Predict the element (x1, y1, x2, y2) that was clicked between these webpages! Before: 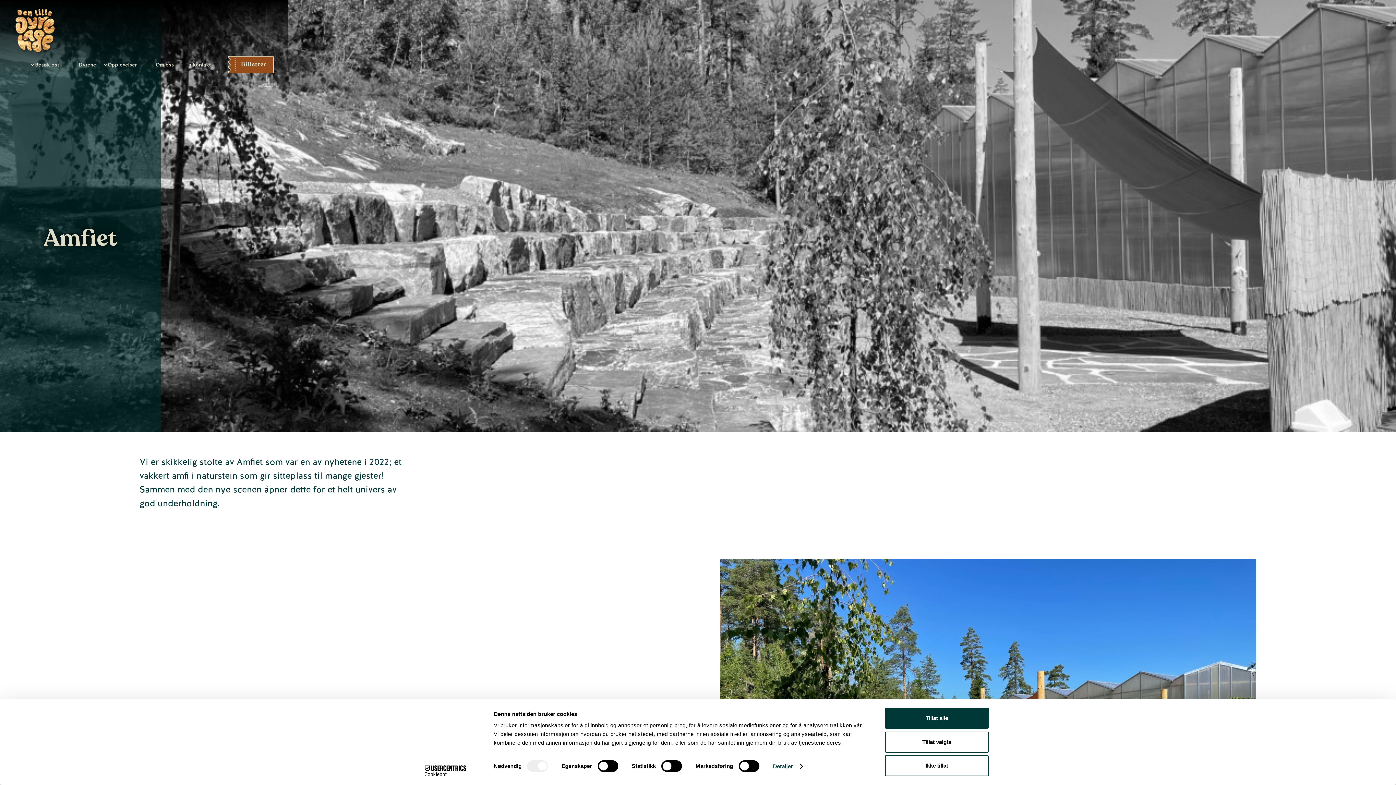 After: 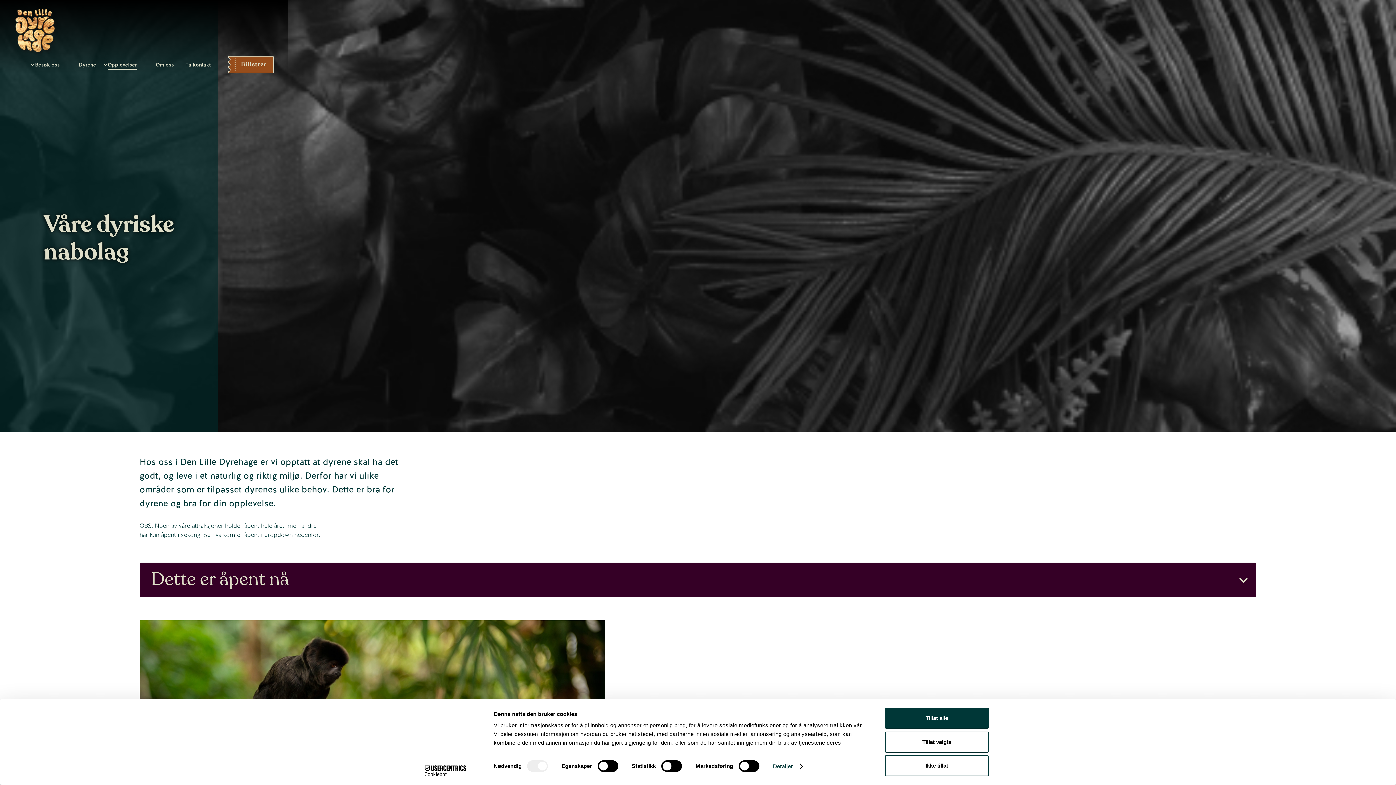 Action: label: Opplevelser bbox: (107, 59, 136, 69)